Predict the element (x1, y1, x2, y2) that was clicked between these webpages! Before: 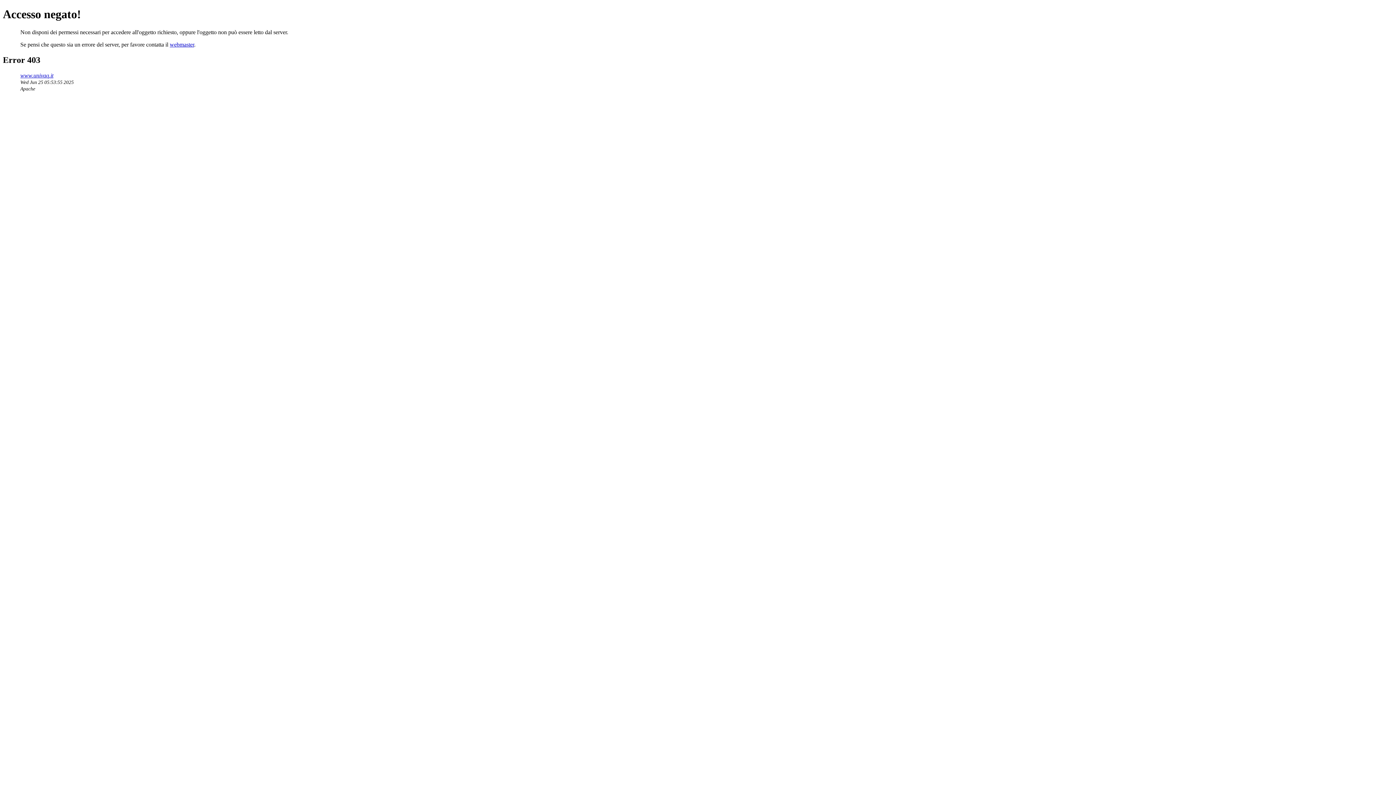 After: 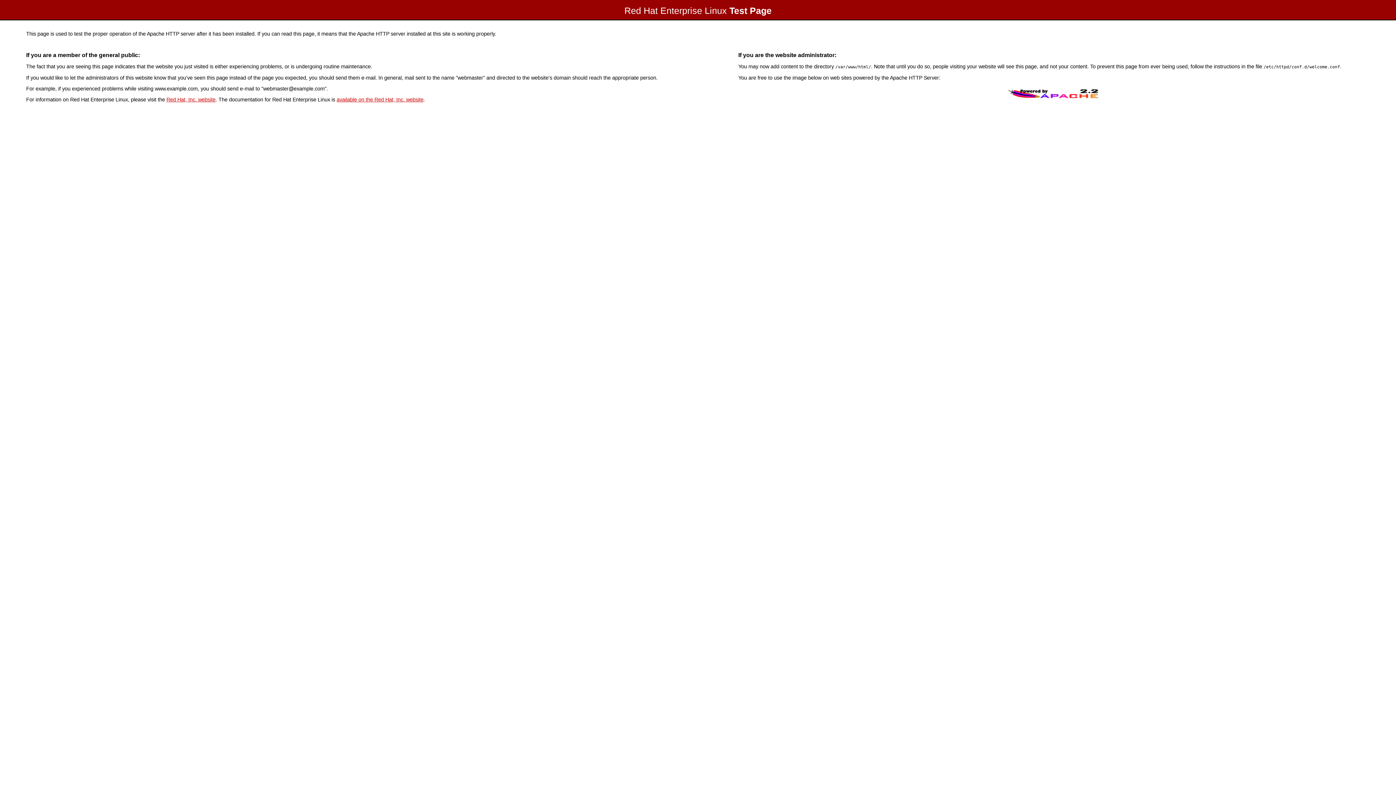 Action: bbox: (20, 72, 53, 78) label: www.univaq.it